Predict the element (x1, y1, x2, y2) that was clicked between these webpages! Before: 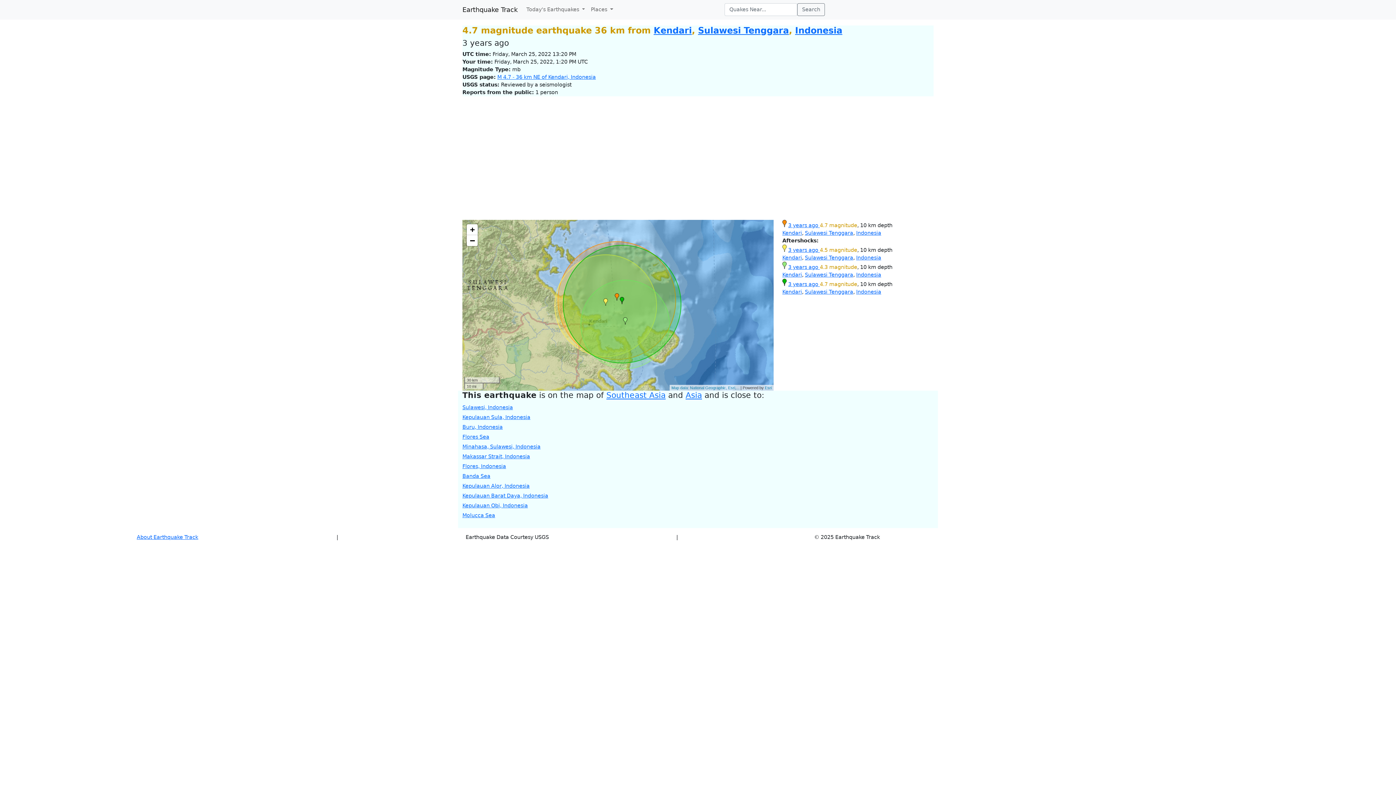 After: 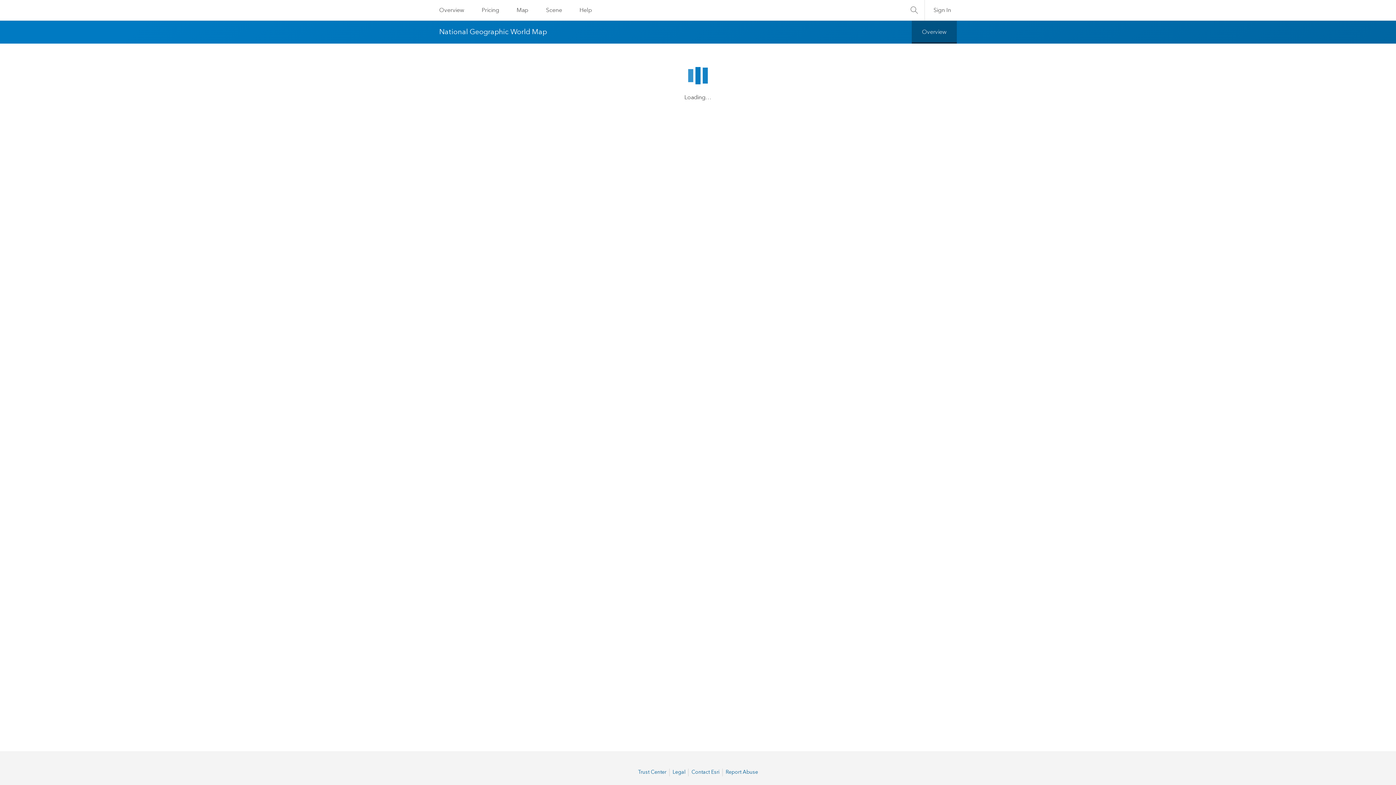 Action: label: Map data: National Geographic, Esri,... bbox: (671, 385, 739, 390)